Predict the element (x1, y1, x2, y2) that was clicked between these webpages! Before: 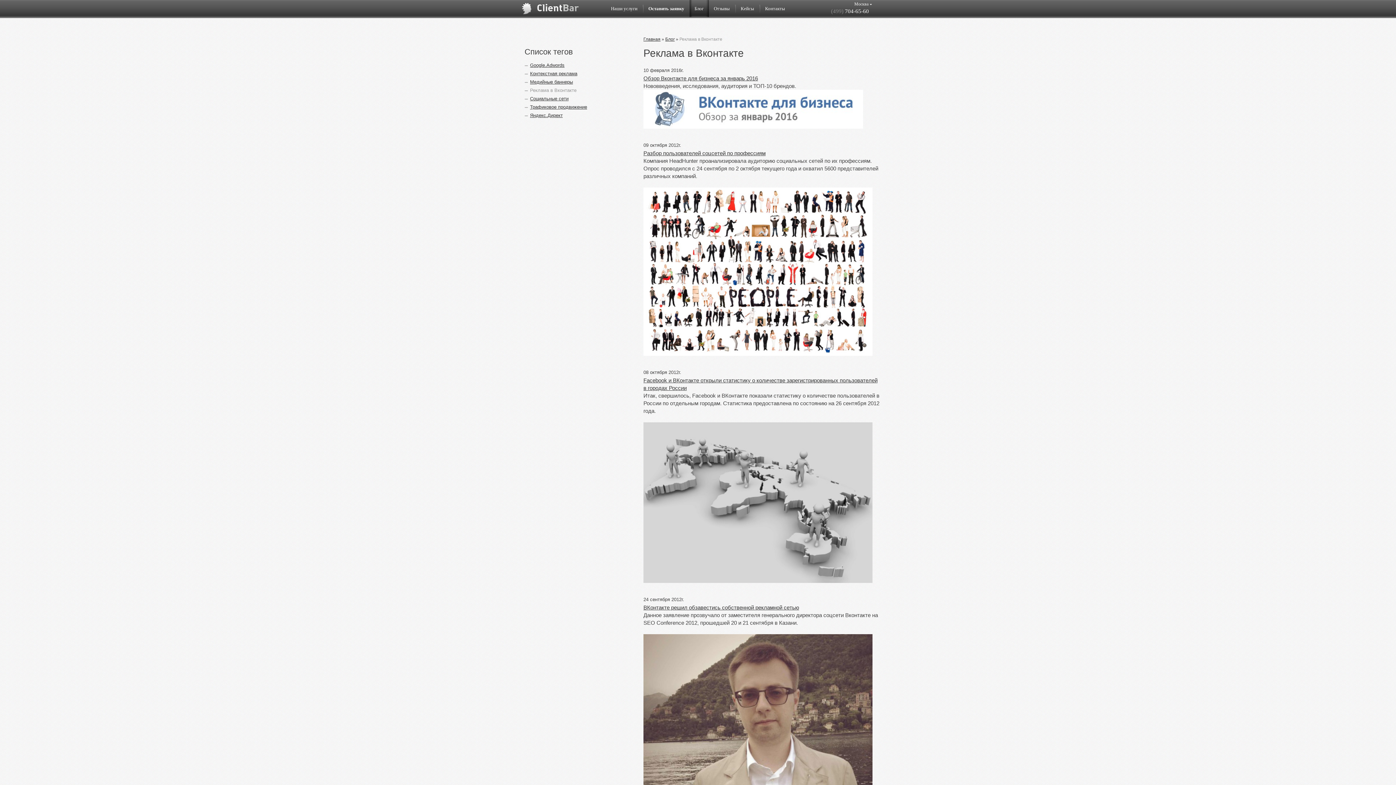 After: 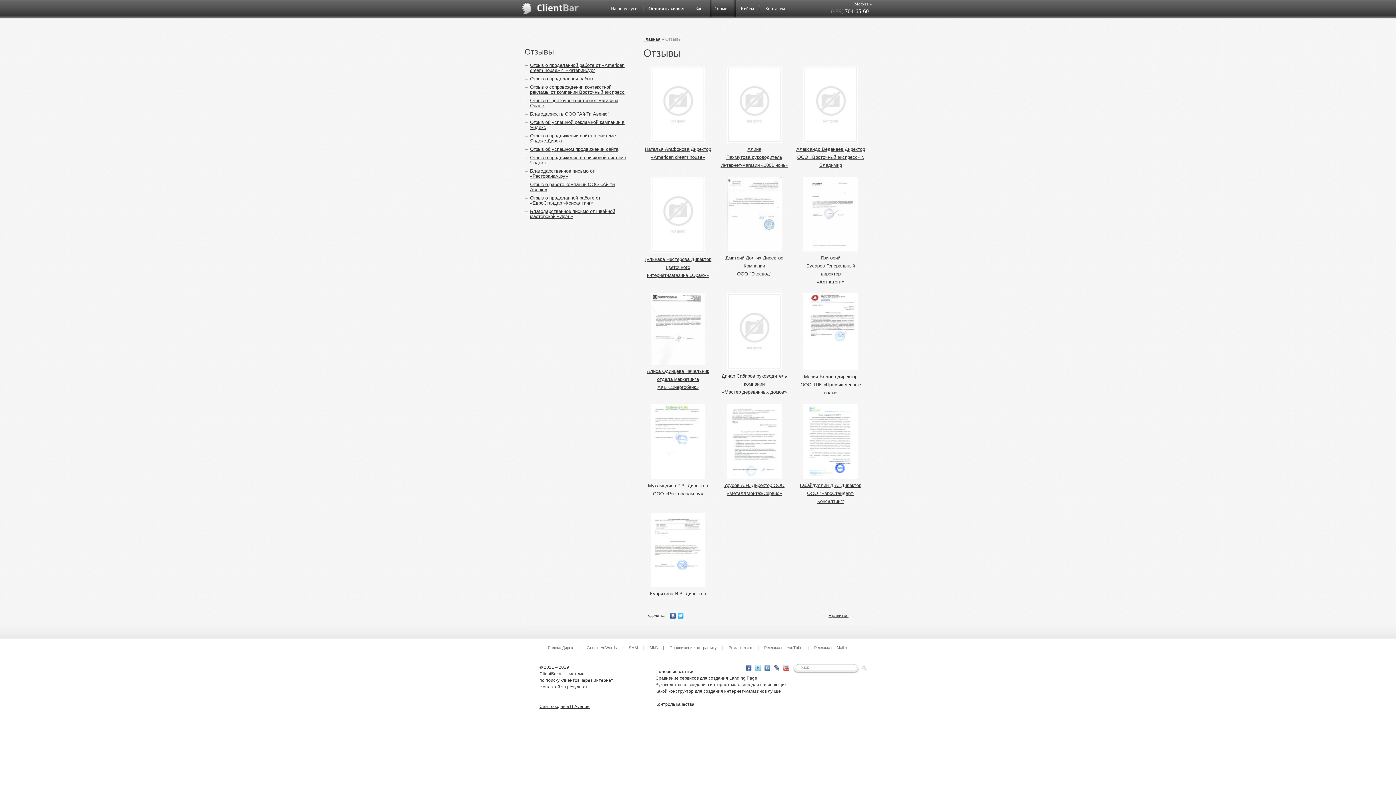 Action: bbox: (714, 5, 730, 11) label: Отзывы